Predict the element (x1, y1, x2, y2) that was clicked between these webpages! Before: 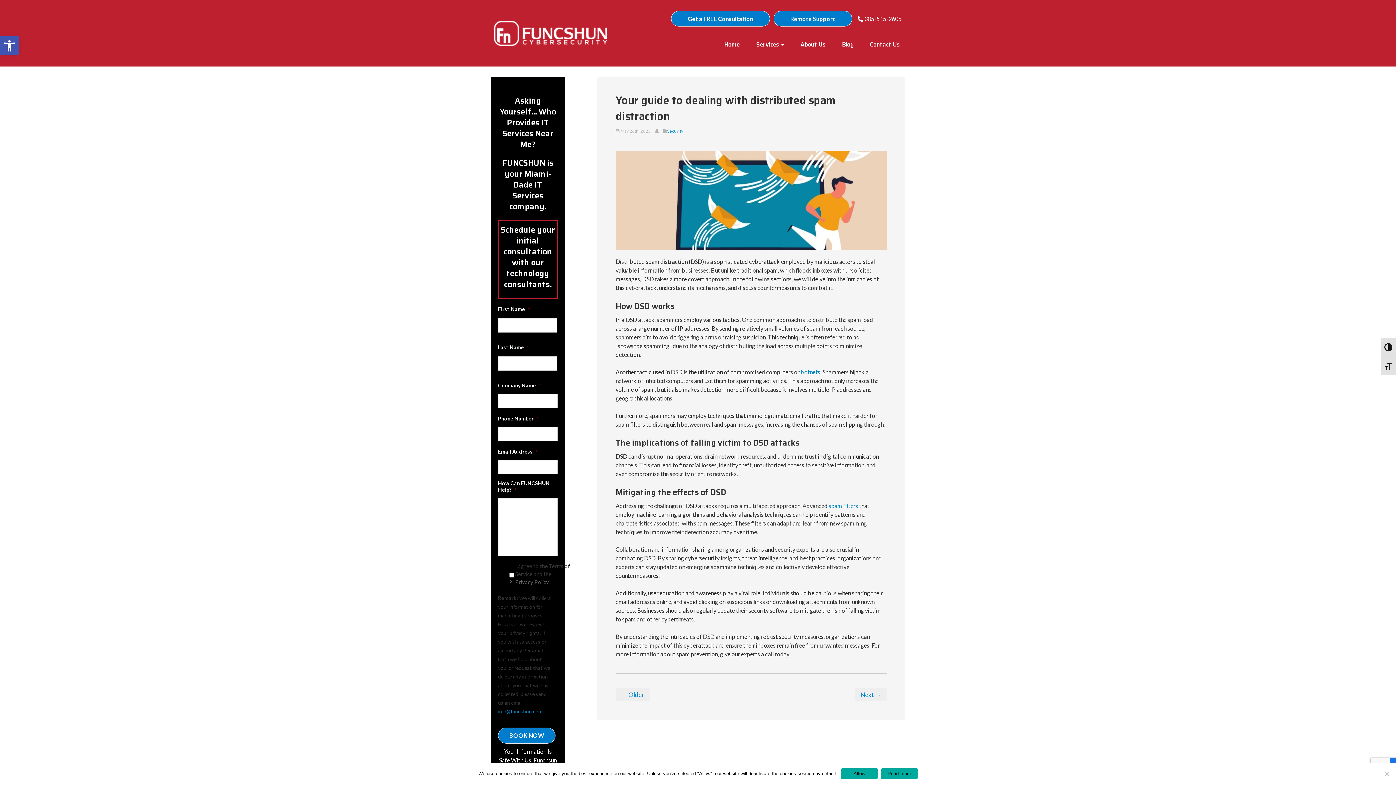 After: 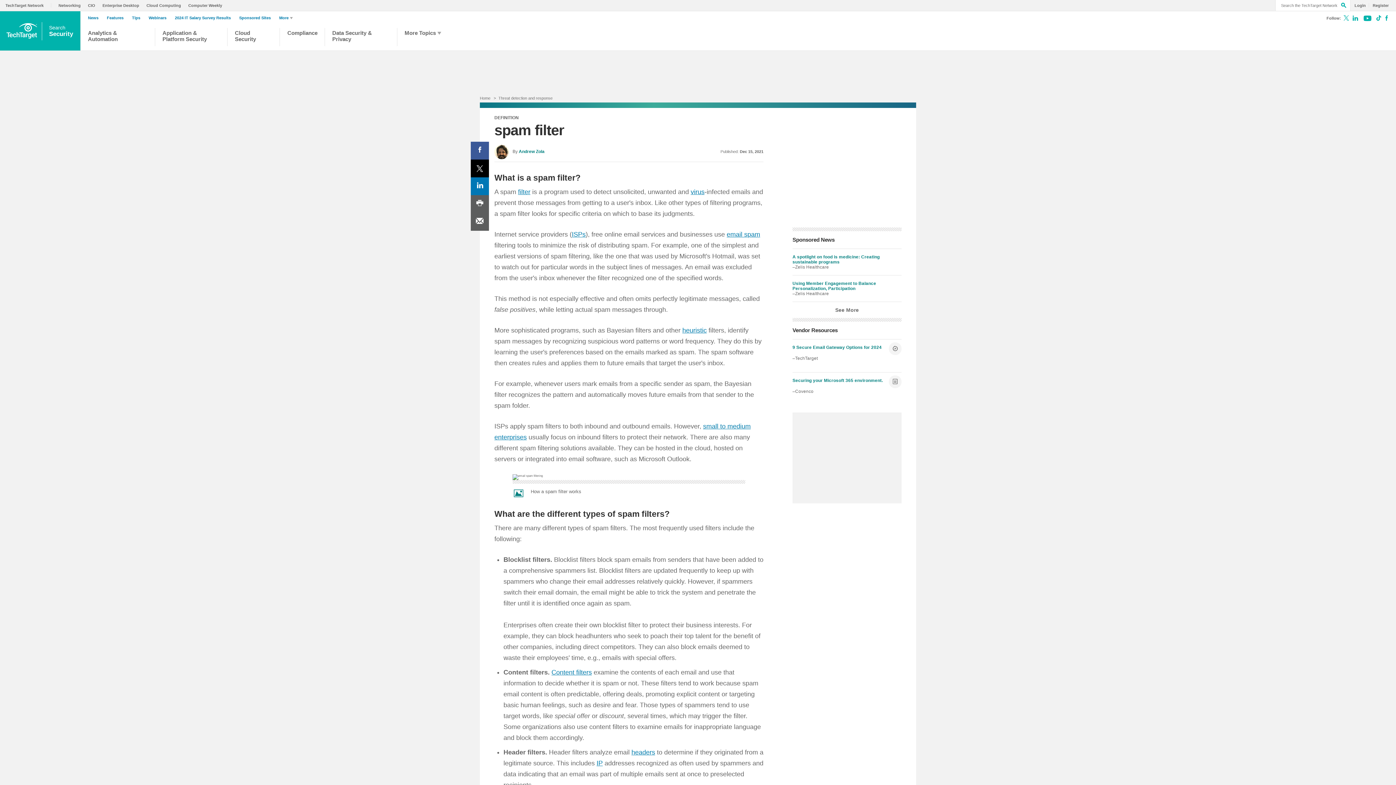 Action: label: spam filters bbox: (828, 502, 858, 509)